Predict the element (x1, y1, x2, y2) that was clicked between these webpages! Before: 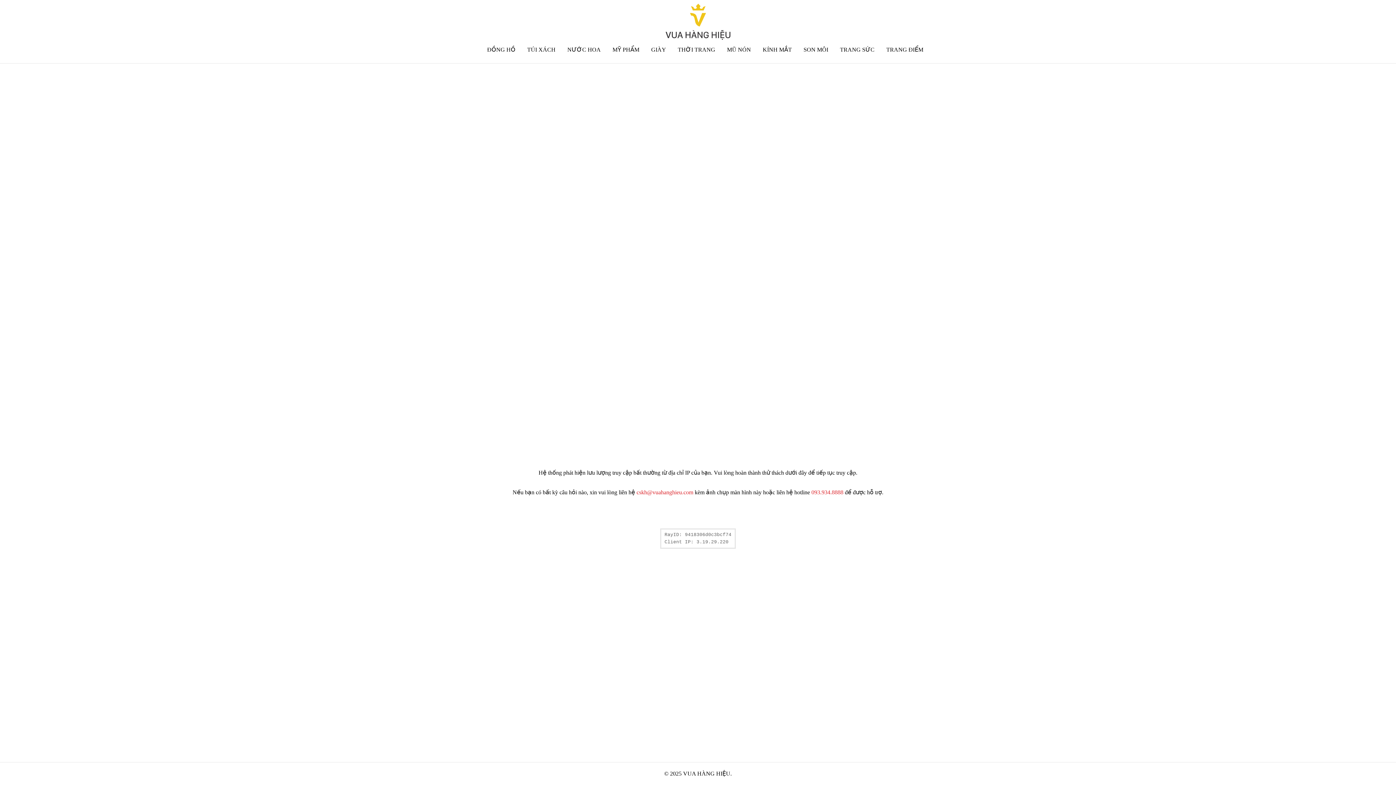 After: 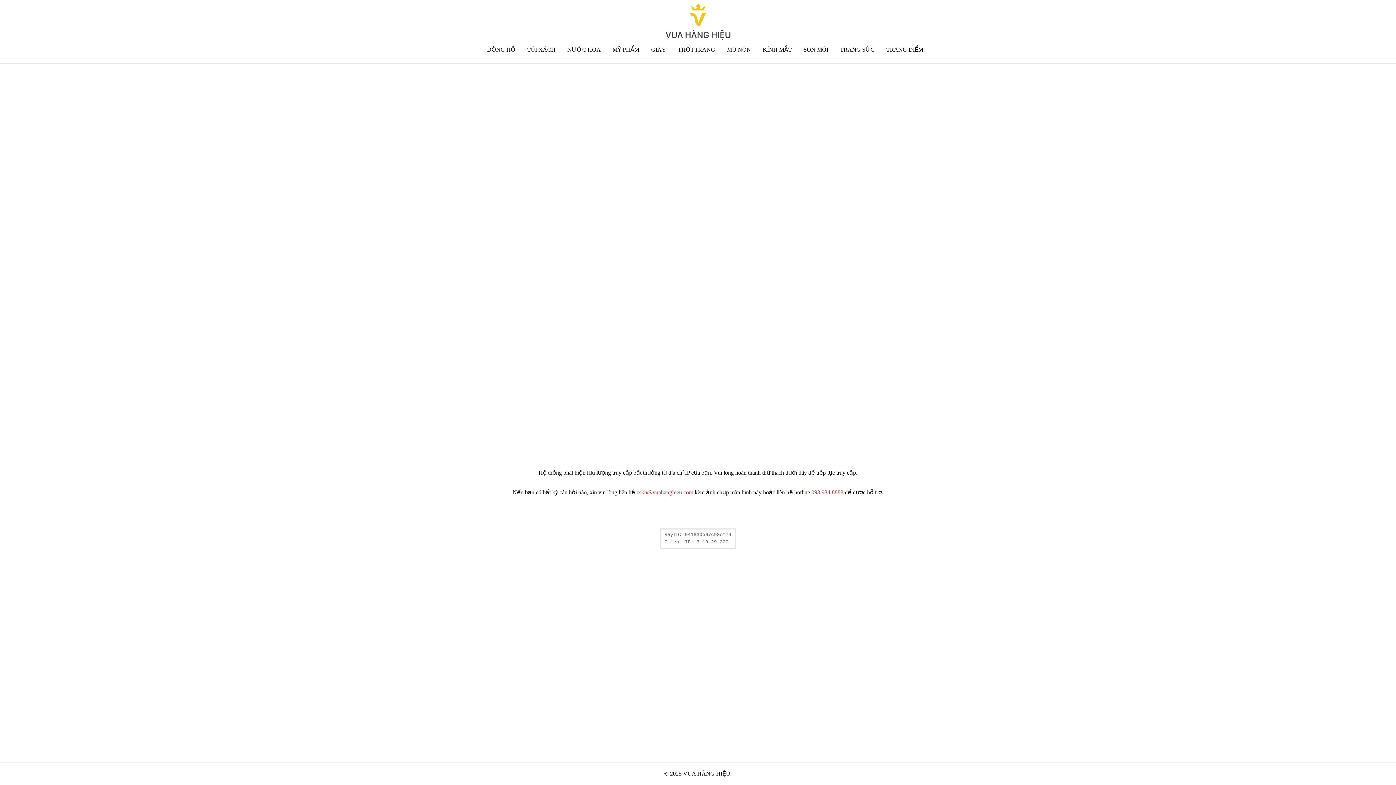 Action: label: KÍNH MẮT bbox: (762, 46, 792, 52)